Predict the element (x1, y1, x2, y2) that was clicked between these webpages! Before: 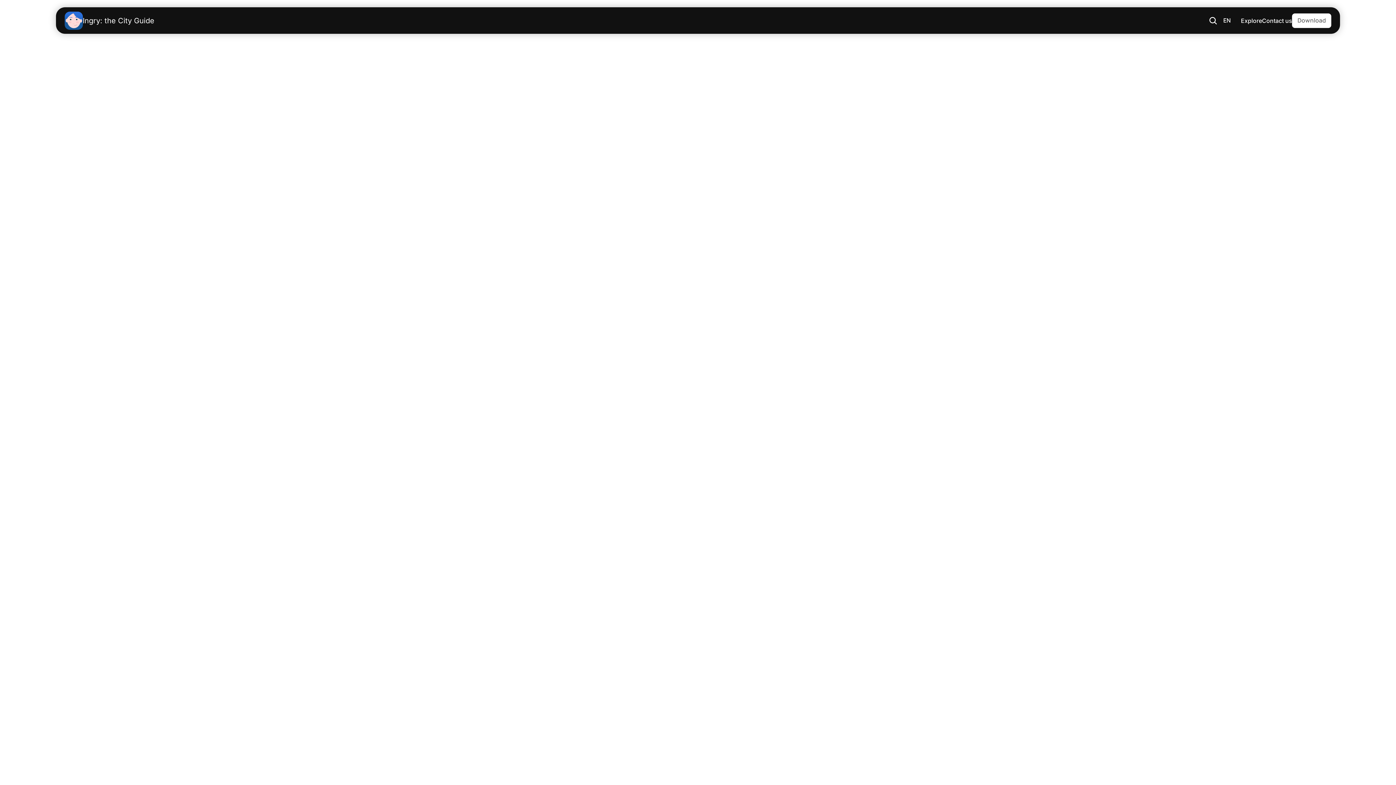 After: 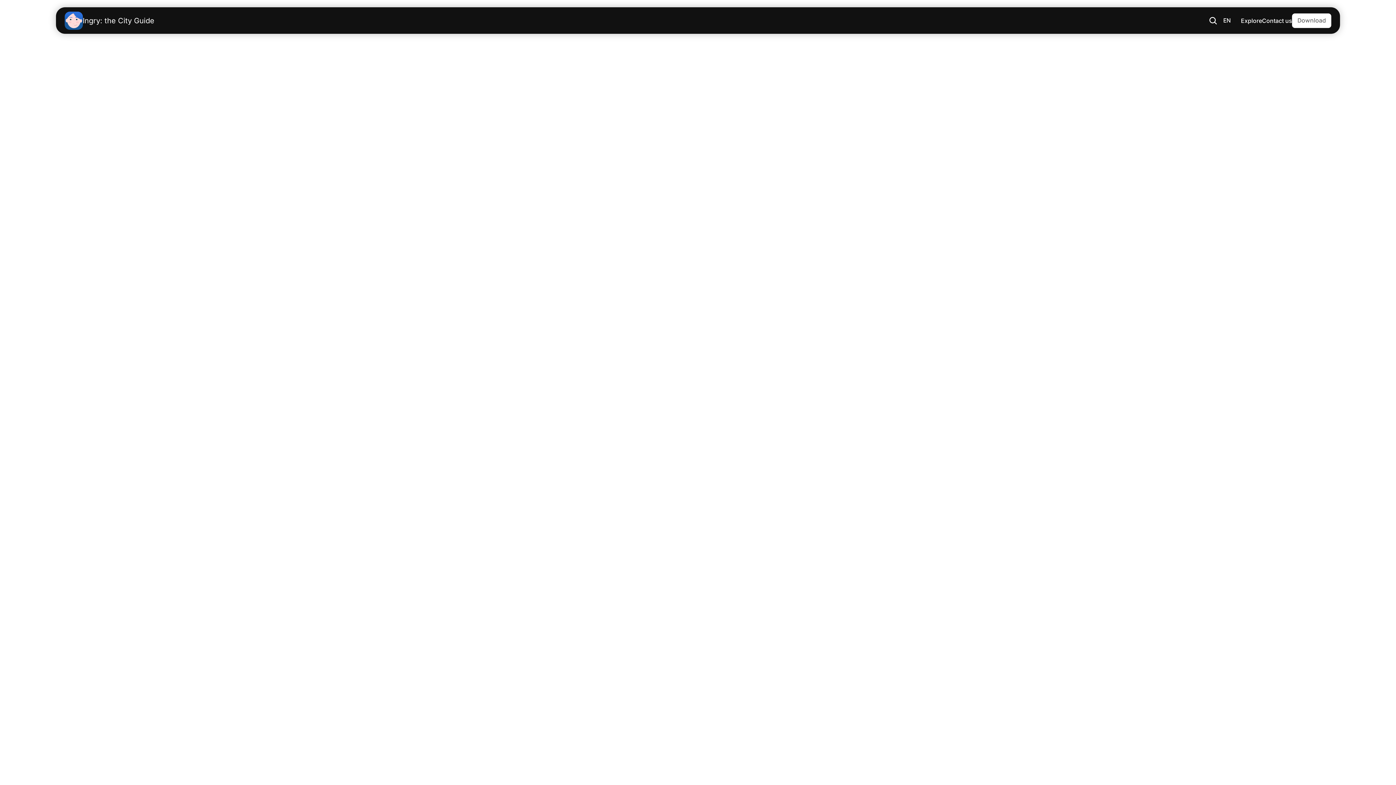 Action: bbox: (1206, 13, 1220, 27) label: Search Icon